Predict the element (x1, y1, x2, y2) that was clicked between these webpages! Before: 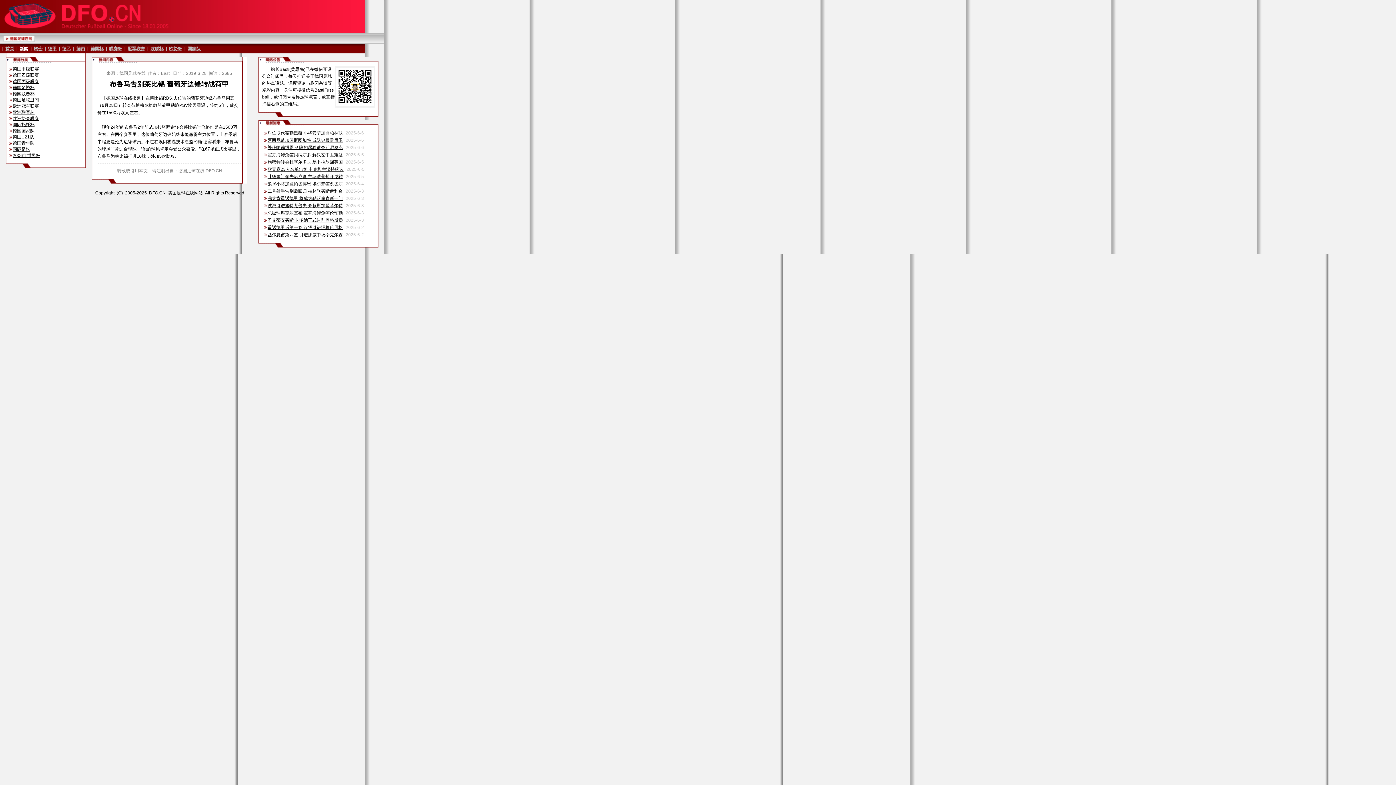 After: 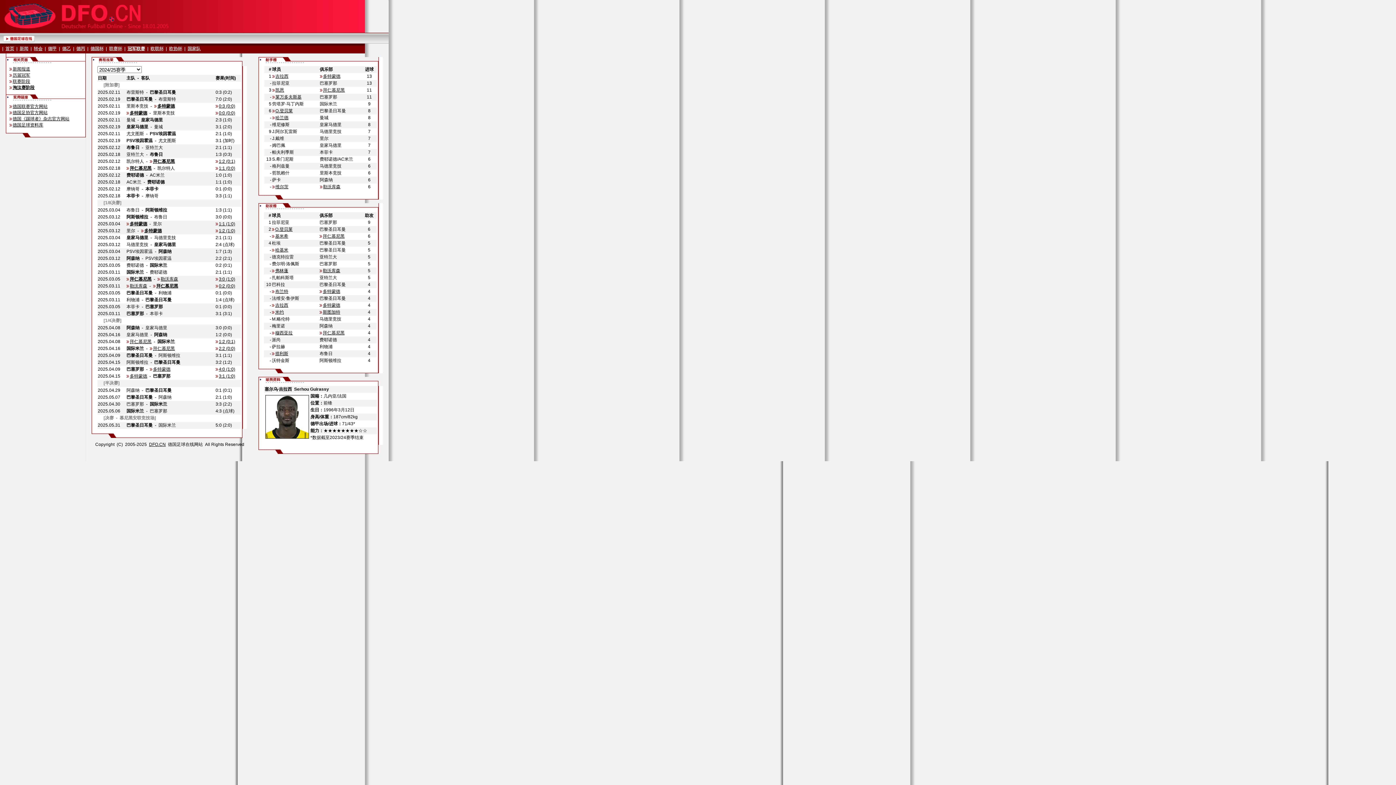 Action: label: 冠军联赛 bbox: (127, 46, 145, 51)